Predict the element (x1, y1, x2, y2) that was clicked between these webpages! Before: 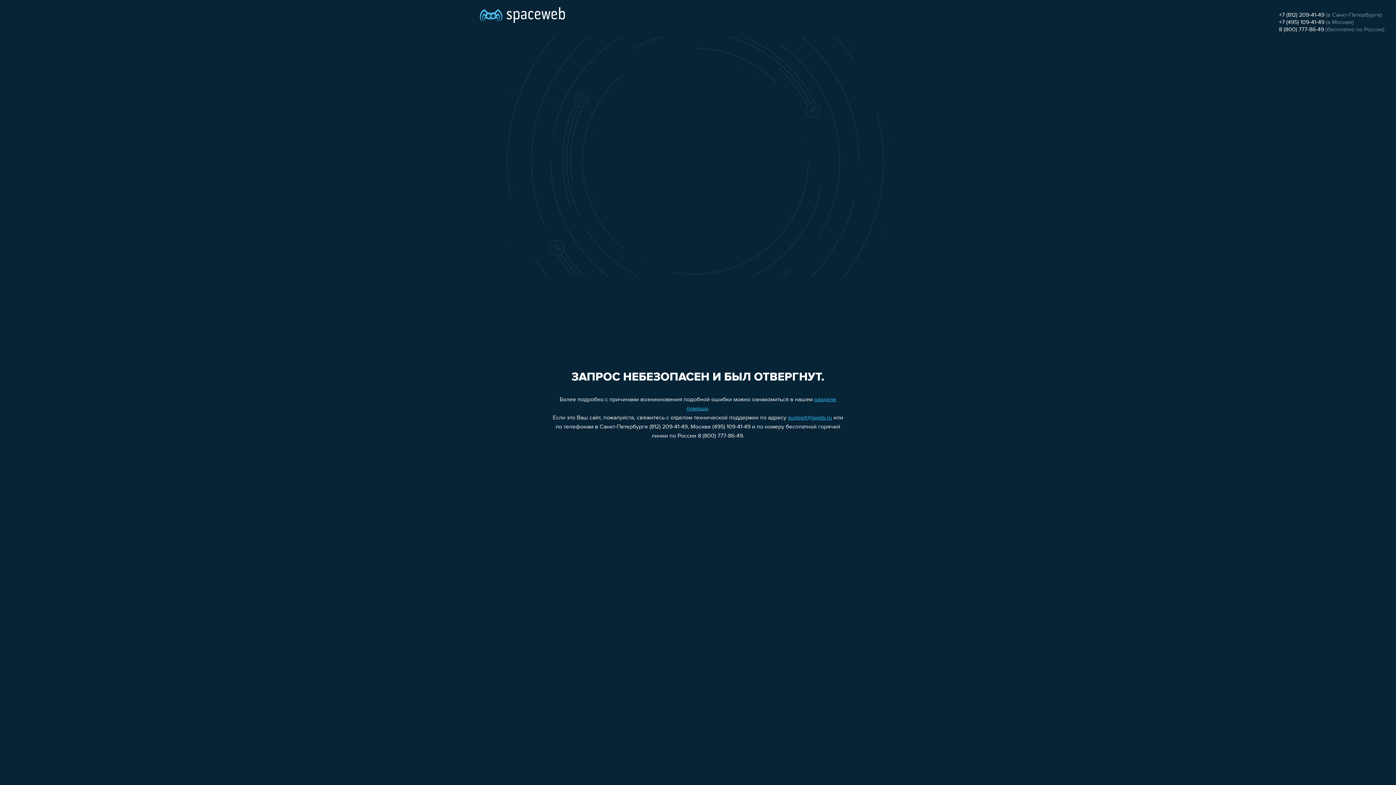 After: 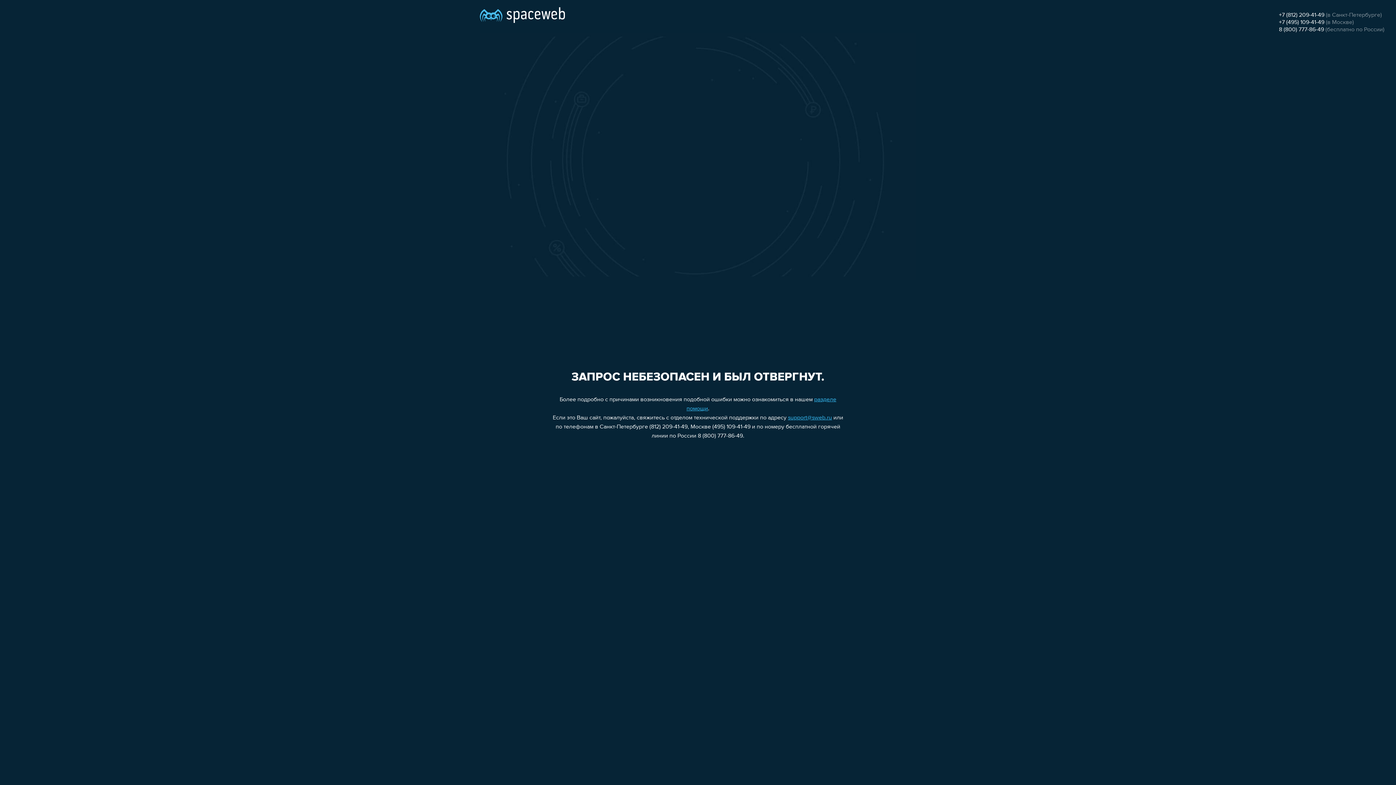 Action: label: 8 (800) 777-86-49 bbox: (1279, 26, 1324, 32)